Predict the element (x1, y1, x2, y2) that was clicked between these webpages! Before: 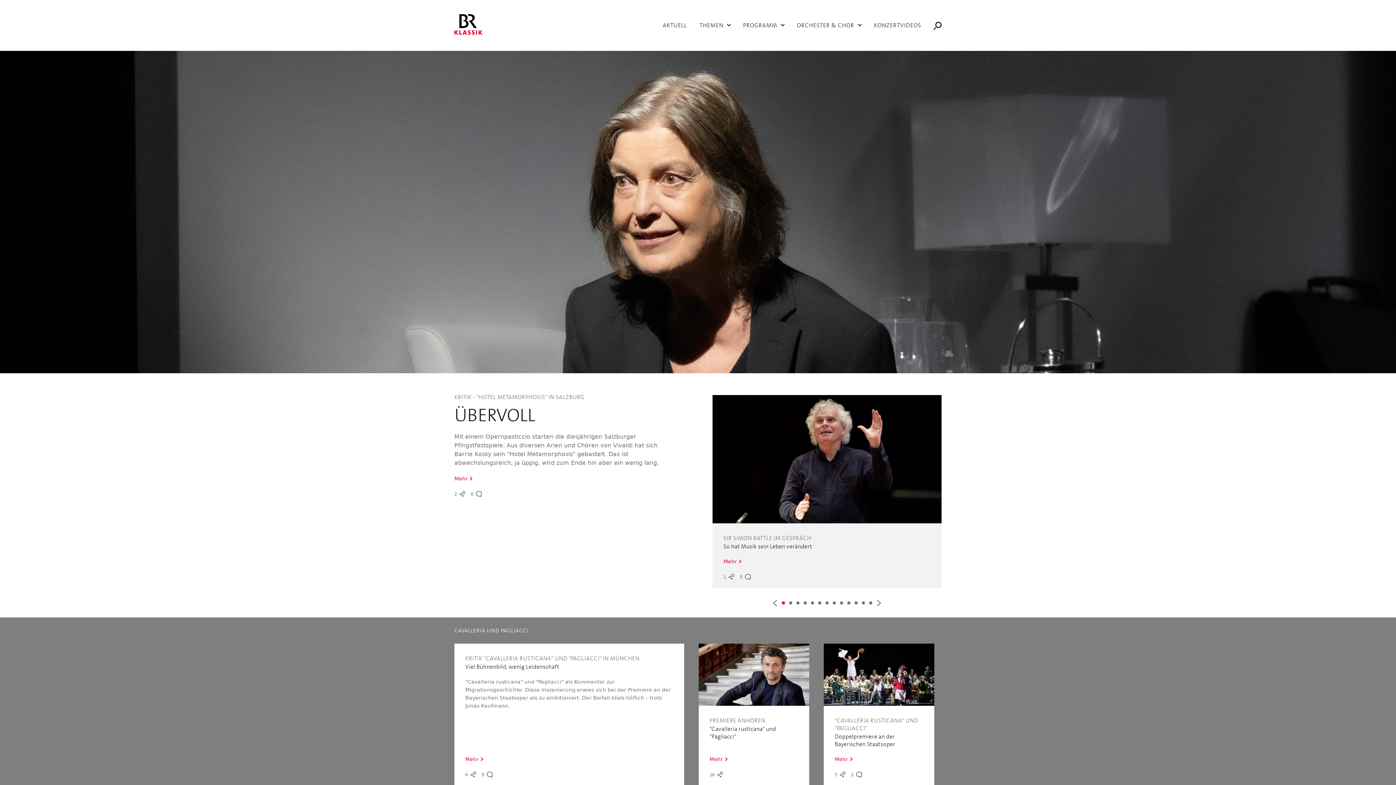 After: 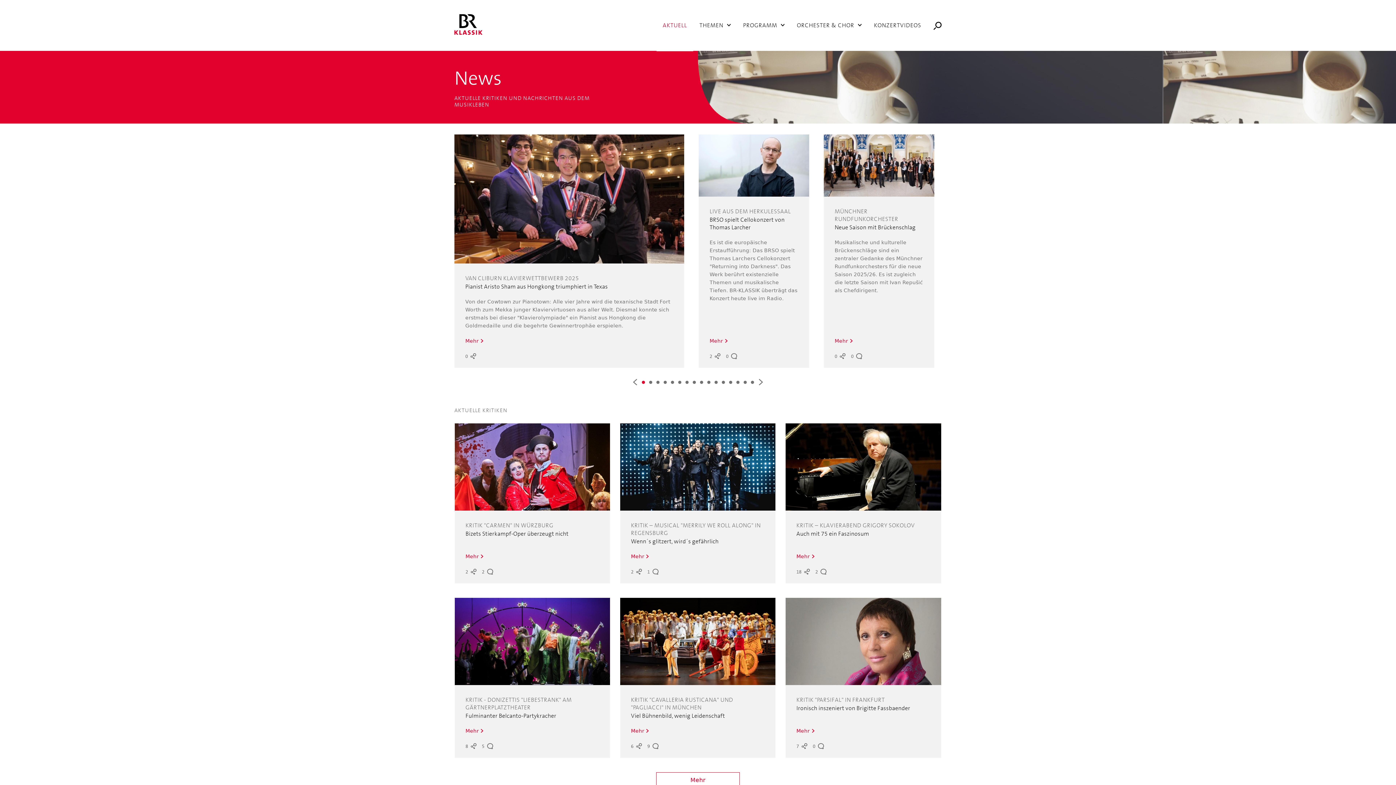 Action: bbox: (662, 0, 687, 50) label: AKTUELL